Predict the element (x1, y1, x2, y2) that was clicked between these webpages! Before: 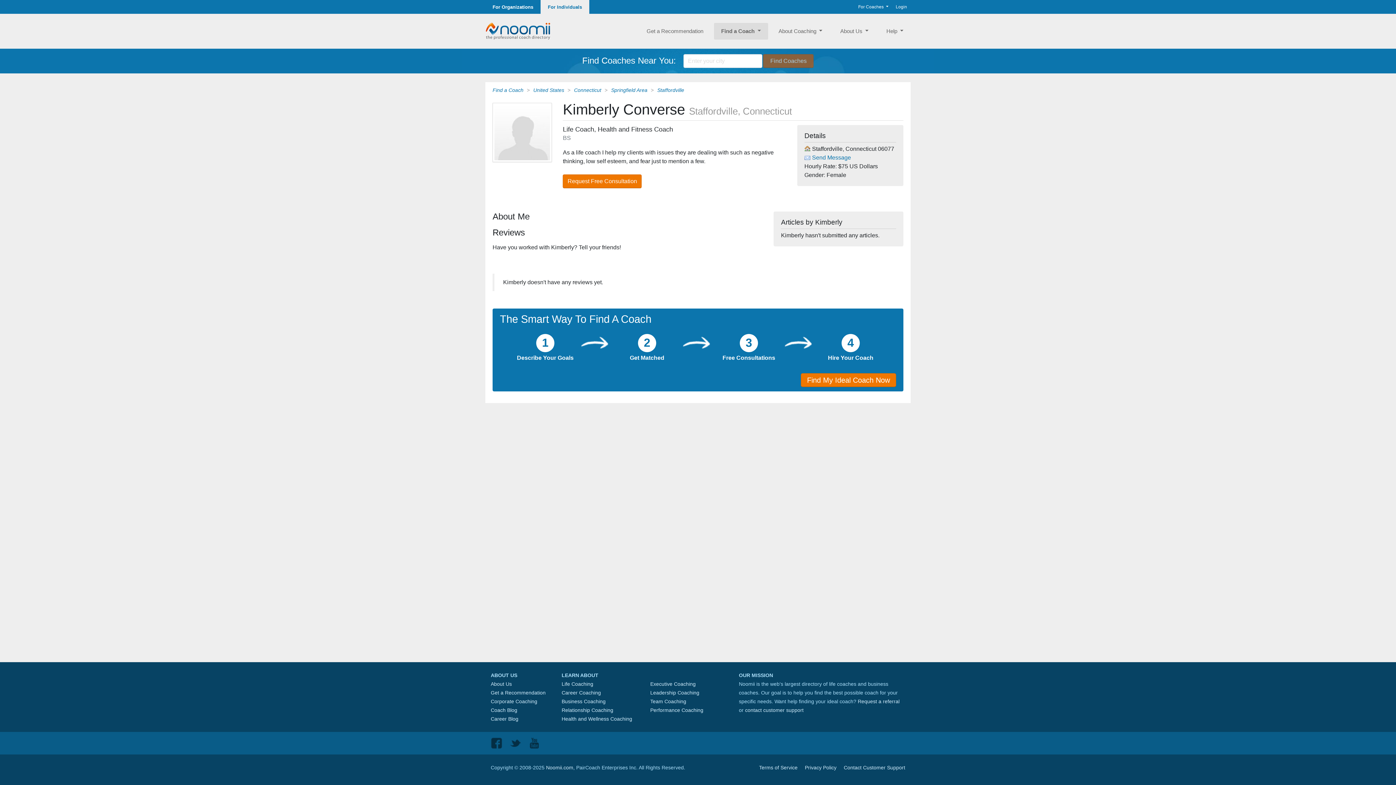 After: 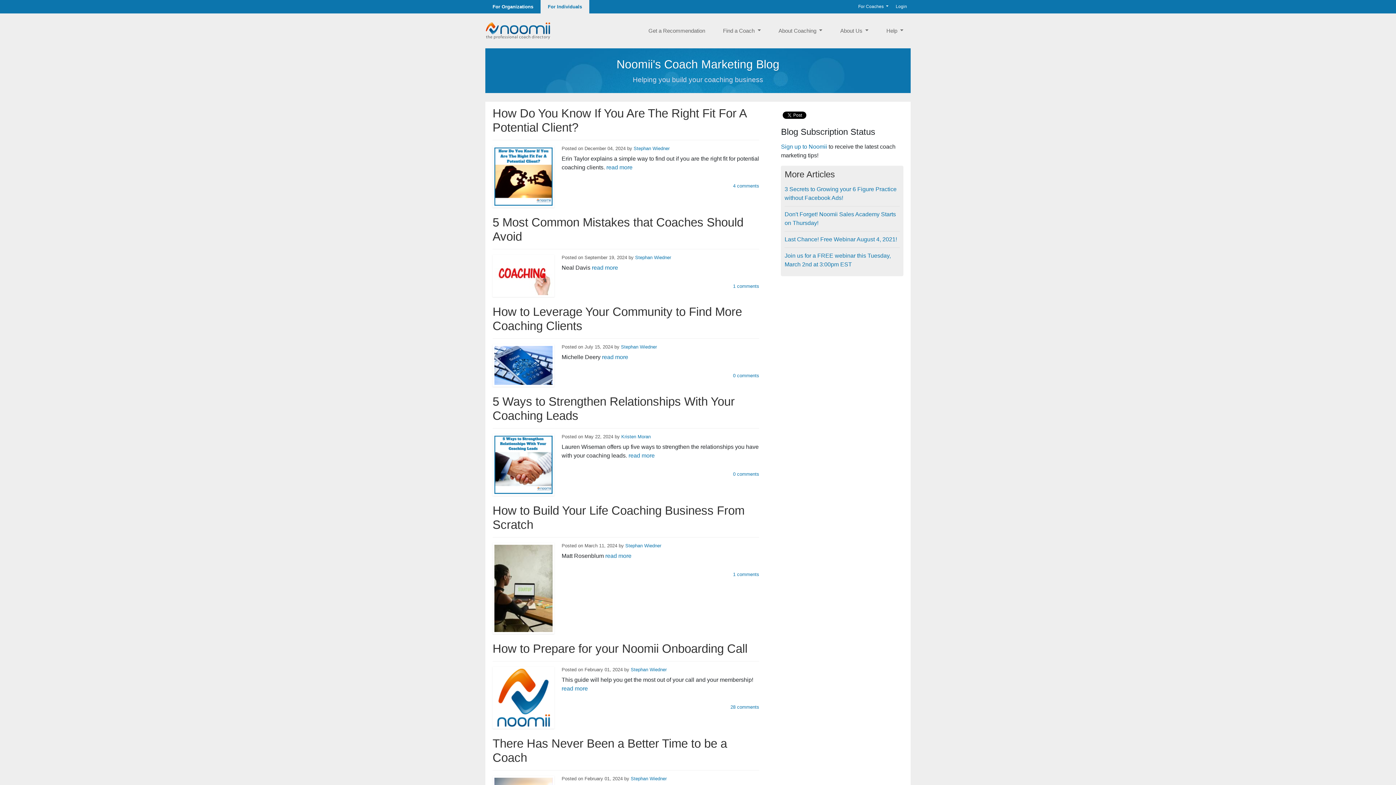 Action: bbox: (490, 707, 517, 713) label: Coach Blog